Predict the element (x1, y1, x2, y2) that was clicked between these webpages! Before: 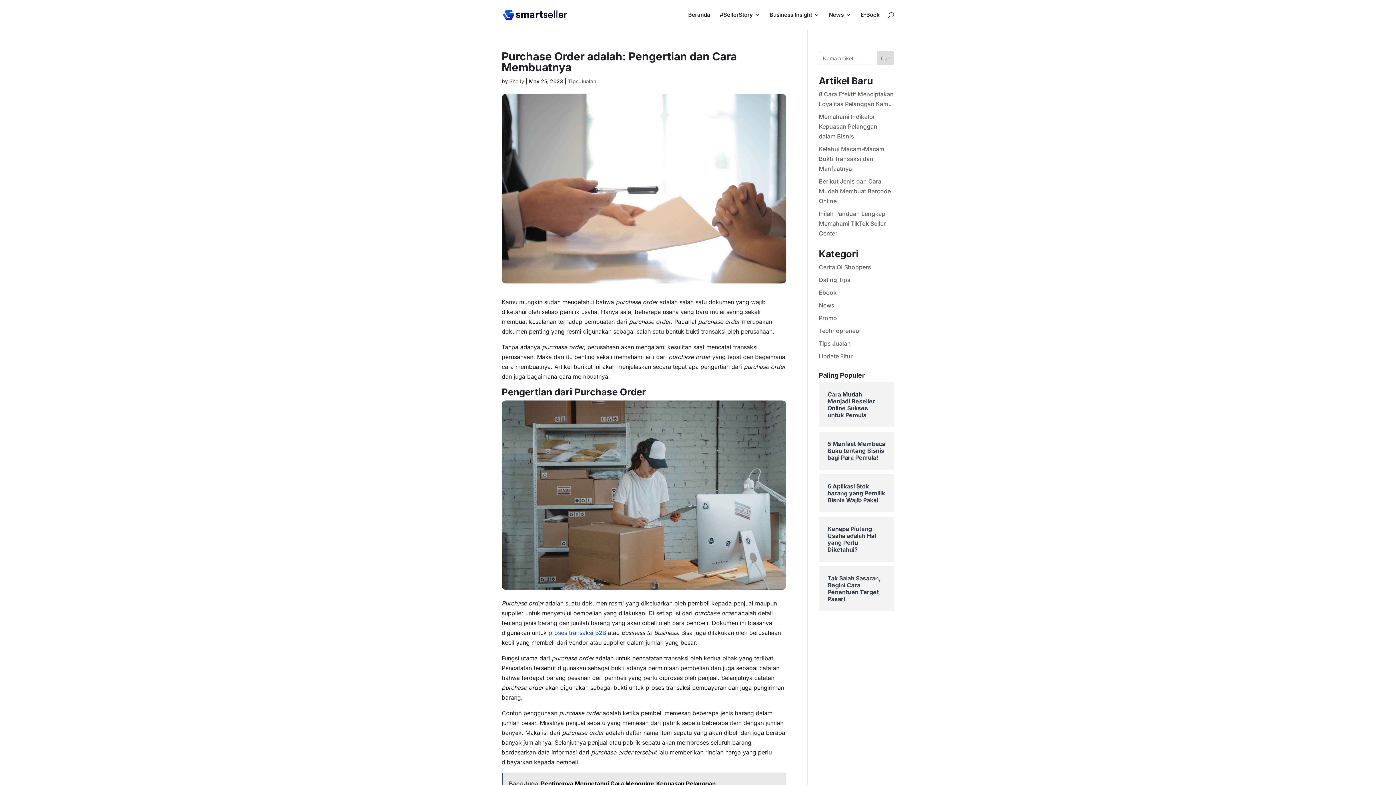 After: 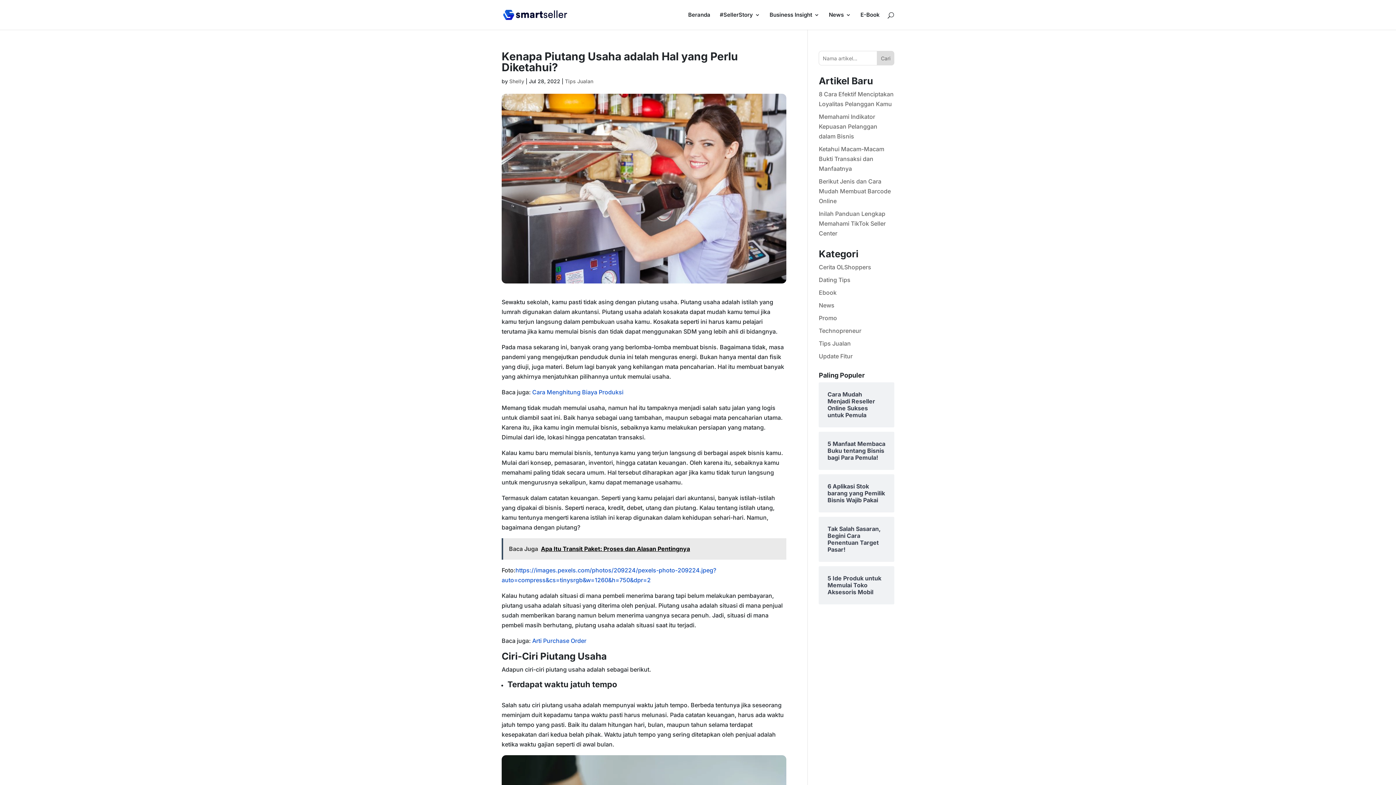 Action: label: Kenapa Piutang Usaha adalah Hal yang Perlu Diketahui? bbox: (827, 525, 885, 553)